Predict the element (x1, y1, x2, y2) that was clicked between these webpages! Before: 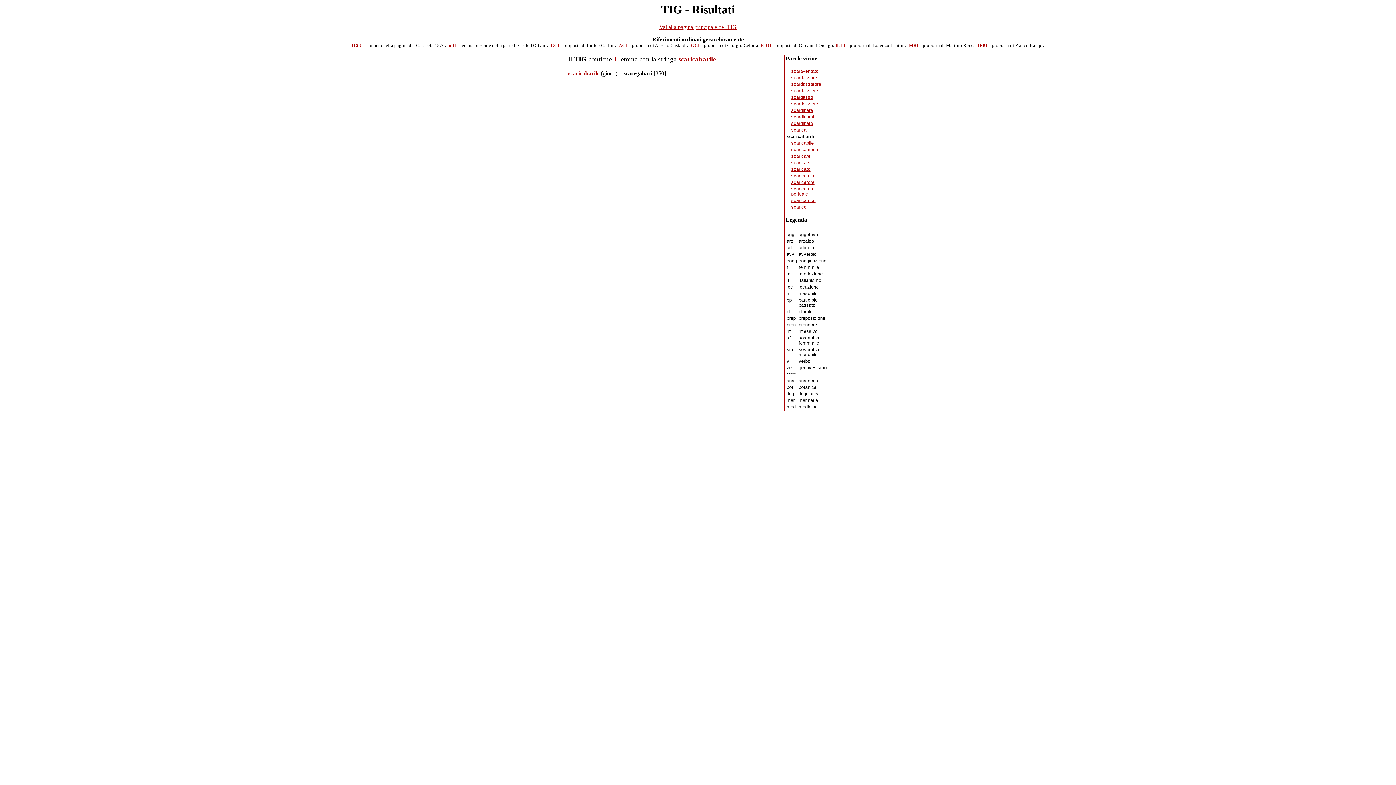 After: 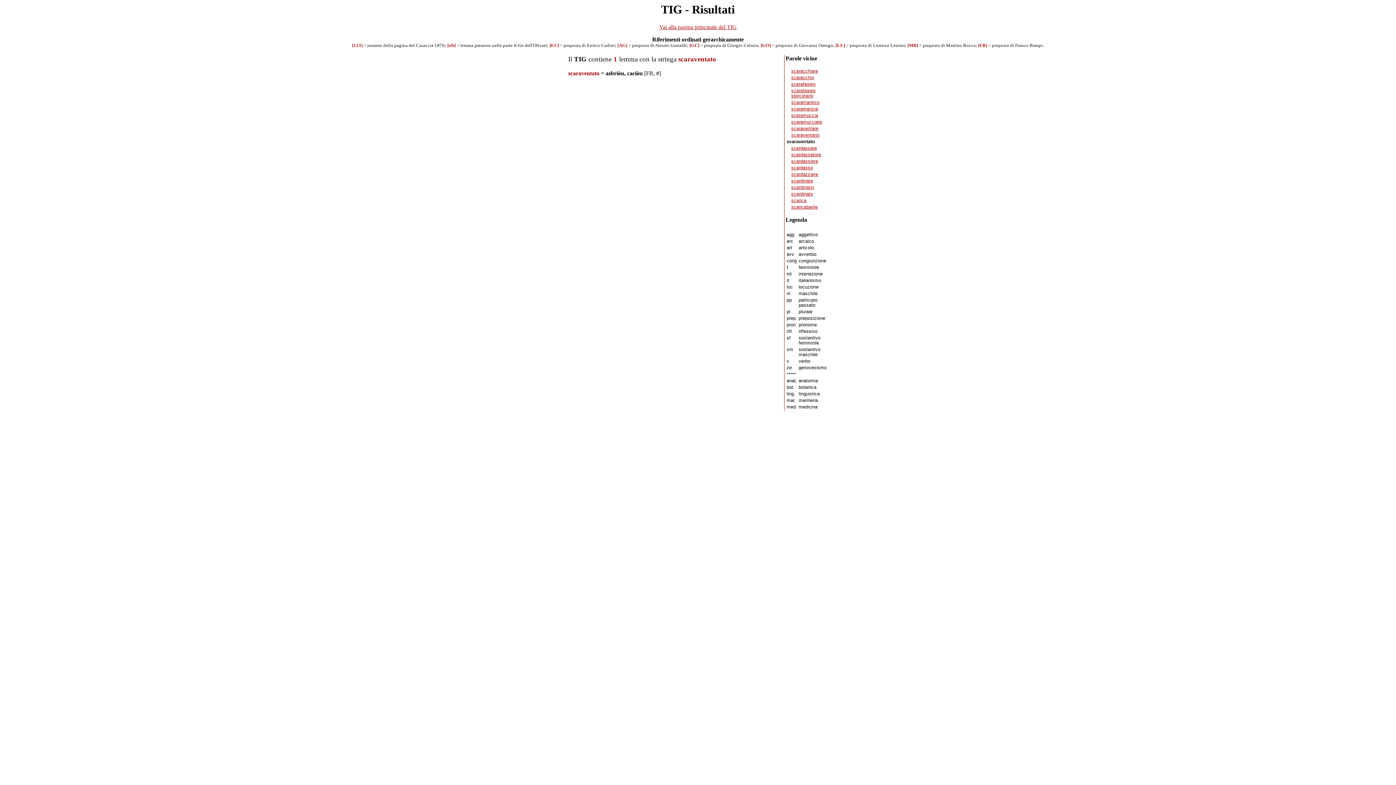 Action: bbox: (791, 68, 818, 73) label: scaraventato